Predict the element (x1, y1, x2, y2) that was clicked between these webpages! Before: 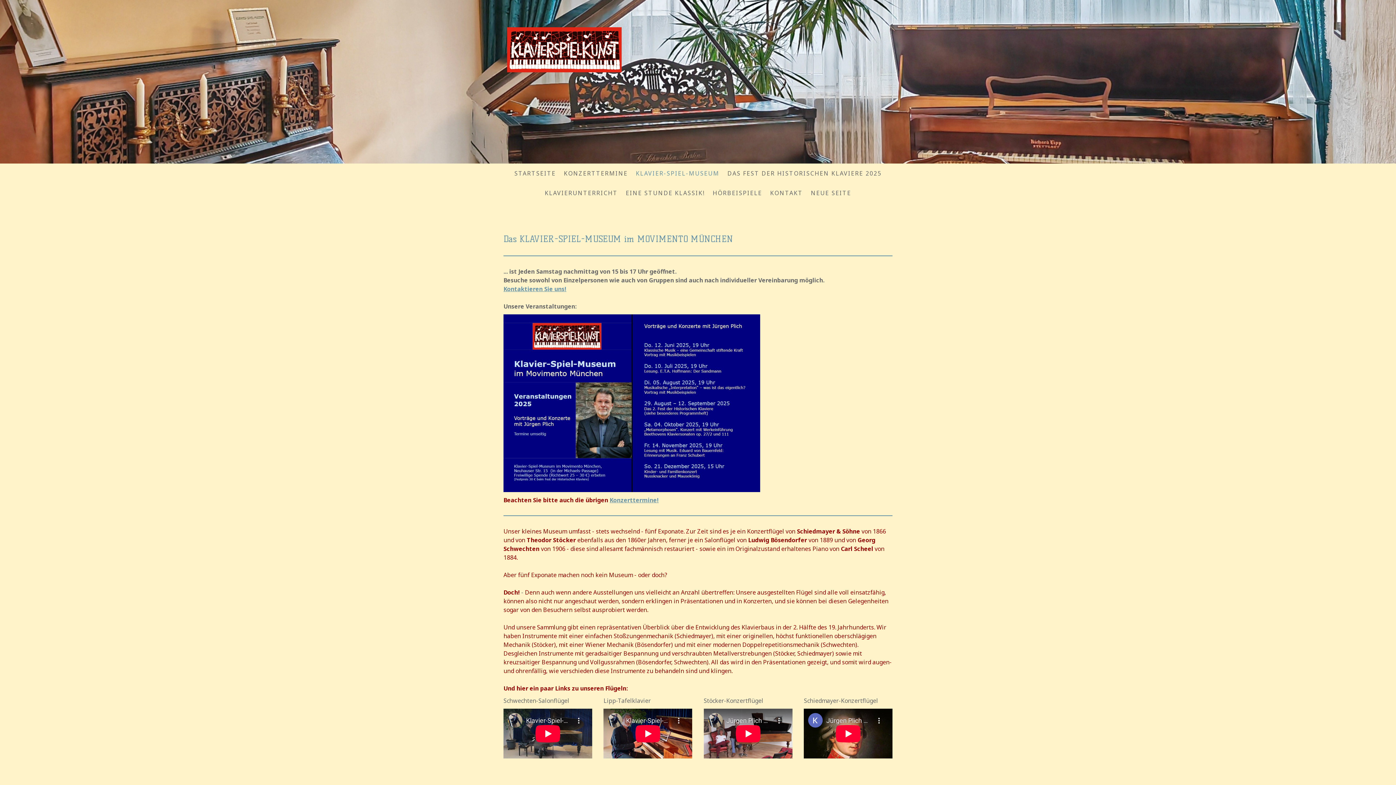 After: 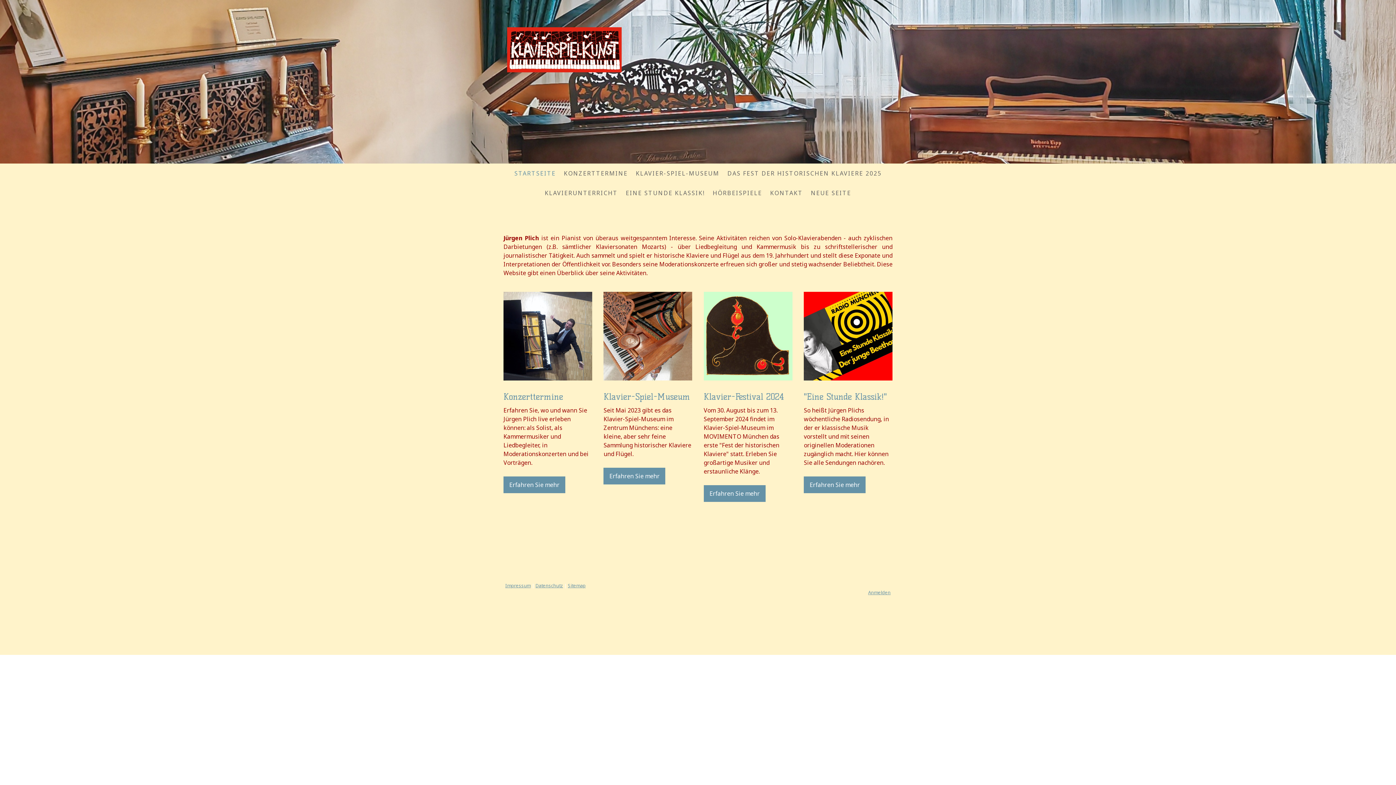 Action: label: STARTSEITE bbox: (510, 165, 560, 181)